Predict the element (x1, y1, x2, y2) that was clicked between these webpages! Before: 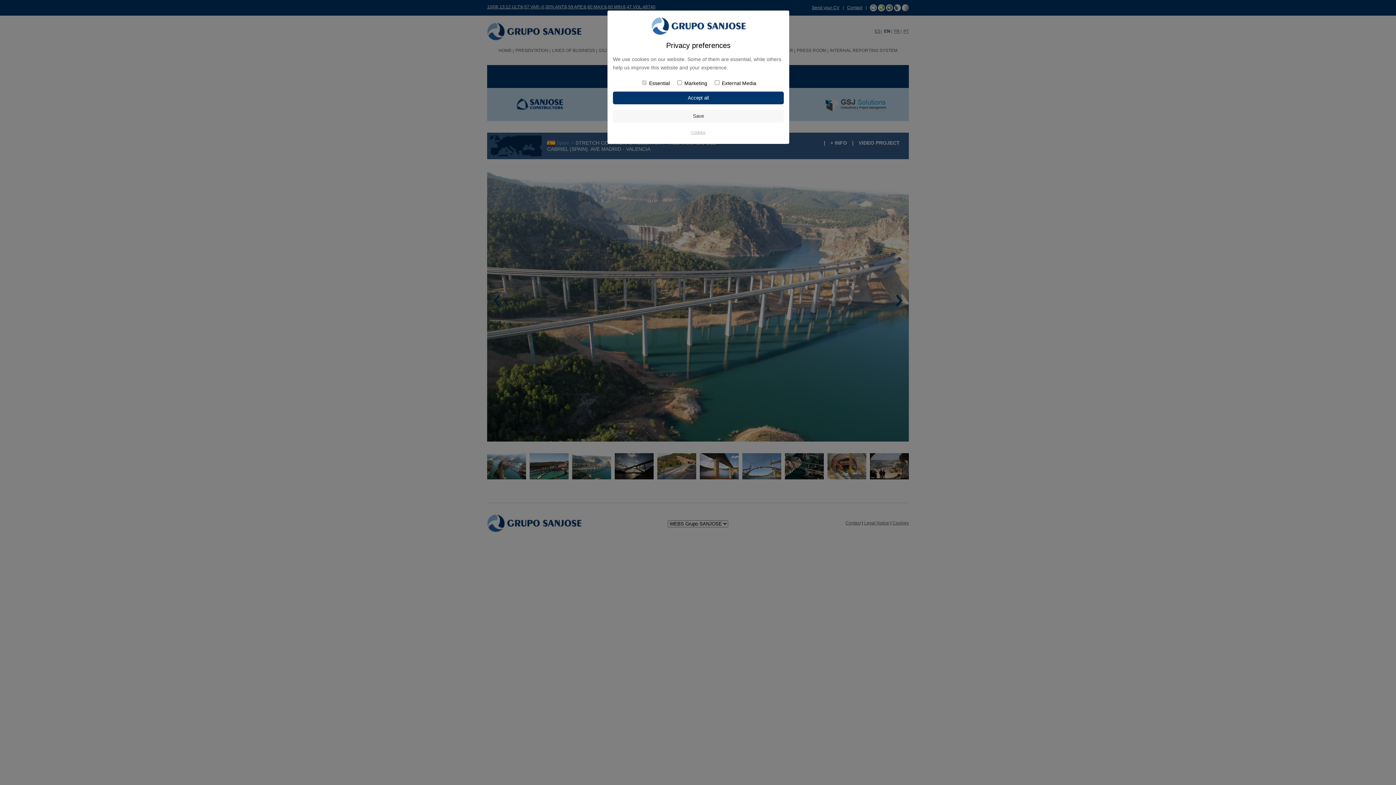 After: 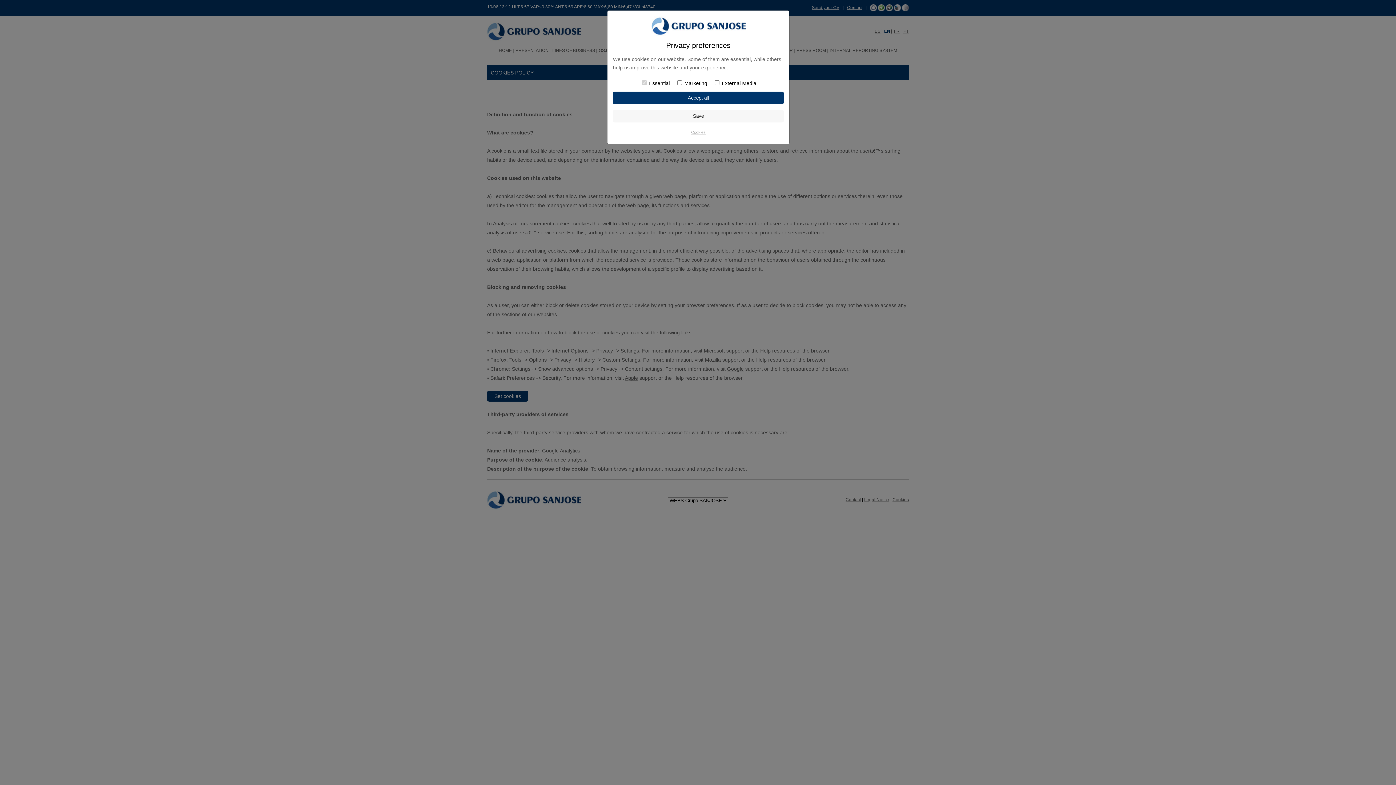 Action: label: Cookies bbox: (691, 130, 705, 134)